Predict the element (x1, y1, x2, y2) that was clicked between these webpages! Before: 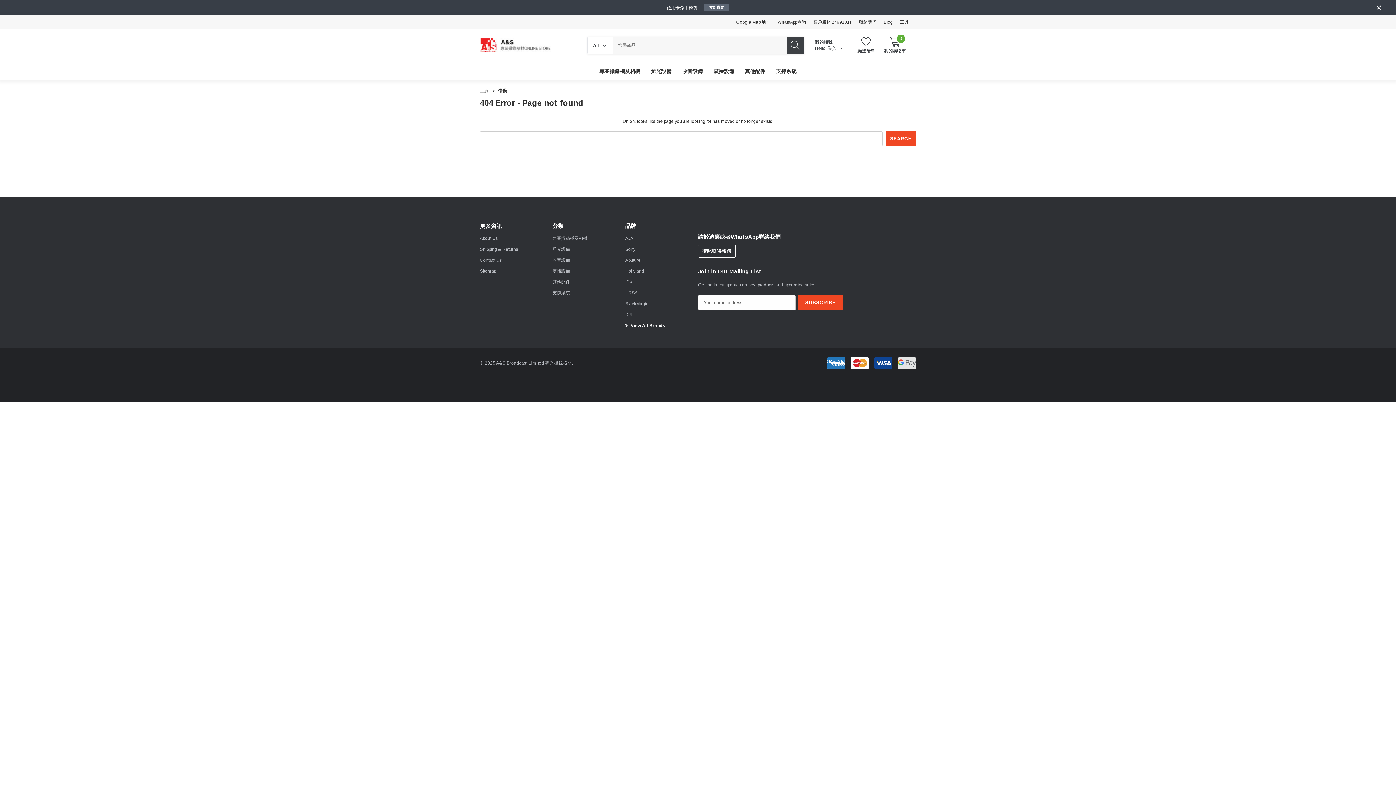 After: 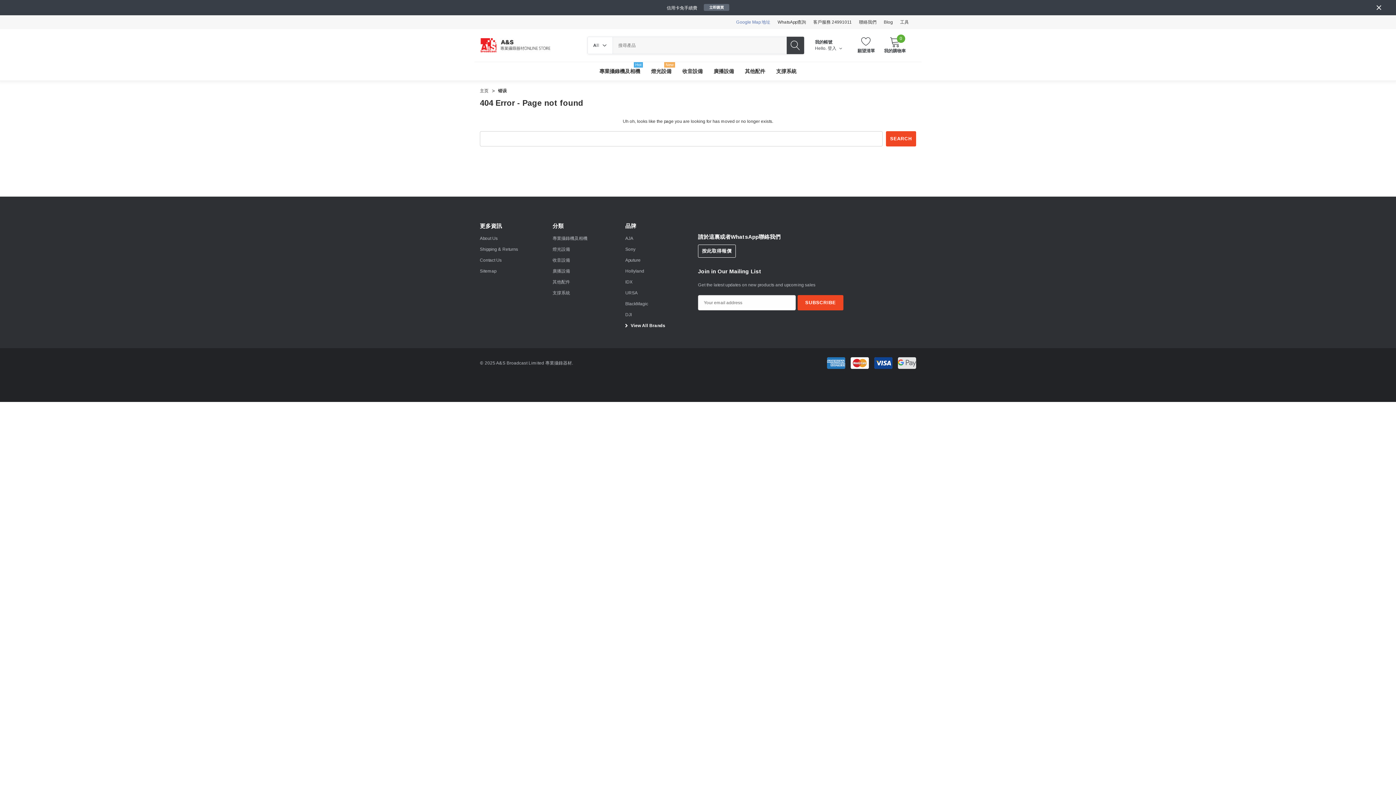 Action: label: Google Map 地址 bbox: (736, 15, 770, 29)